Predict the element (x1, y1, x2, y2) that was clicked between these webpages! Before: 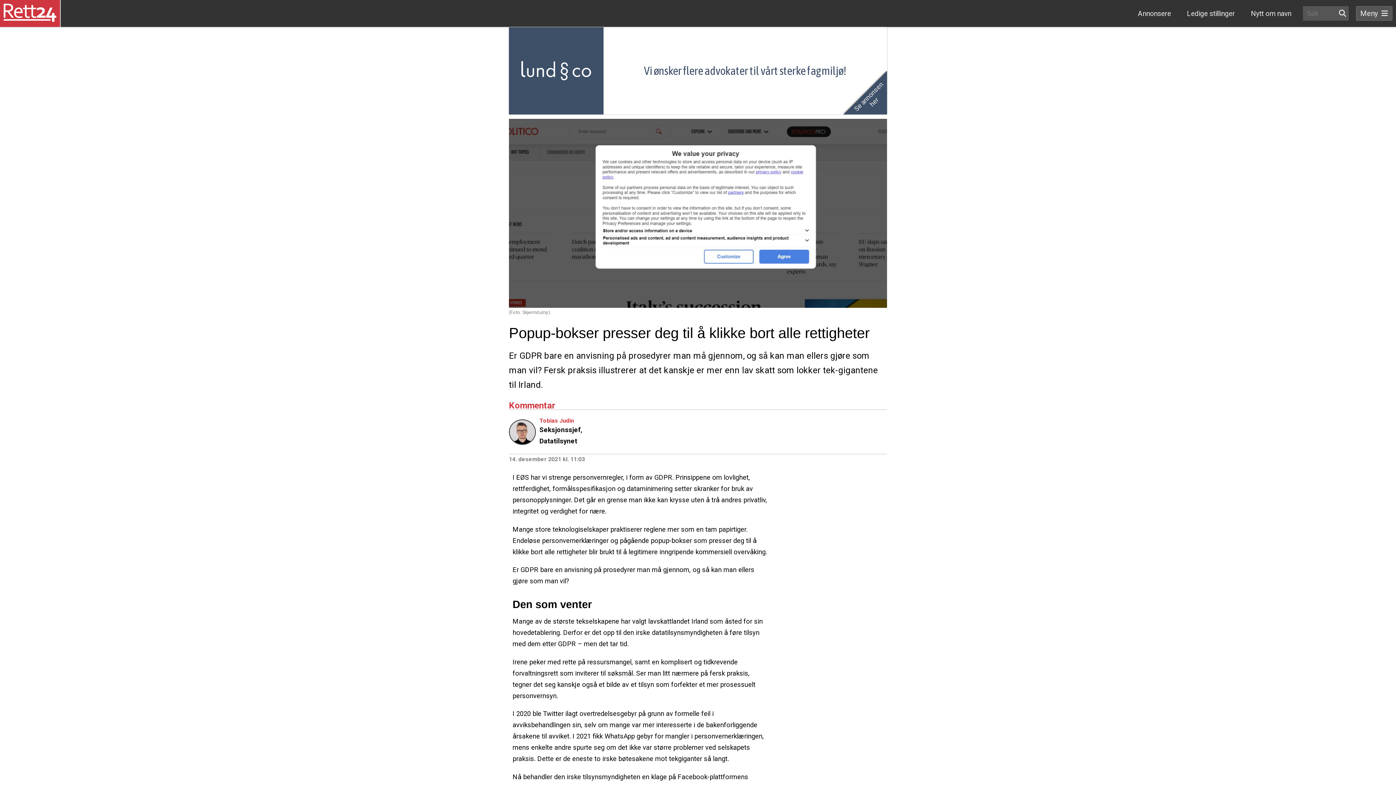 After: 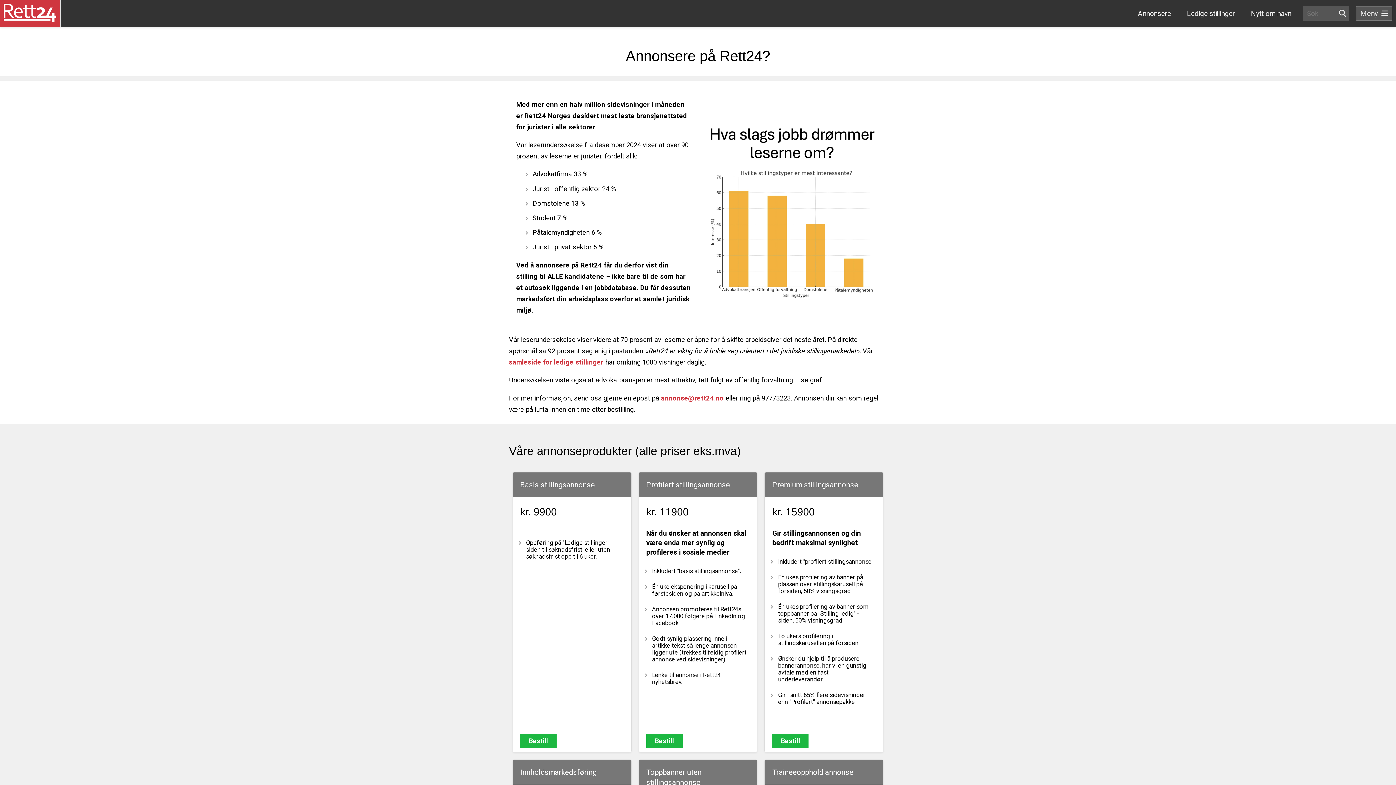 Action: label: Annonsere bbox: (1130, 2, 1178, 24)